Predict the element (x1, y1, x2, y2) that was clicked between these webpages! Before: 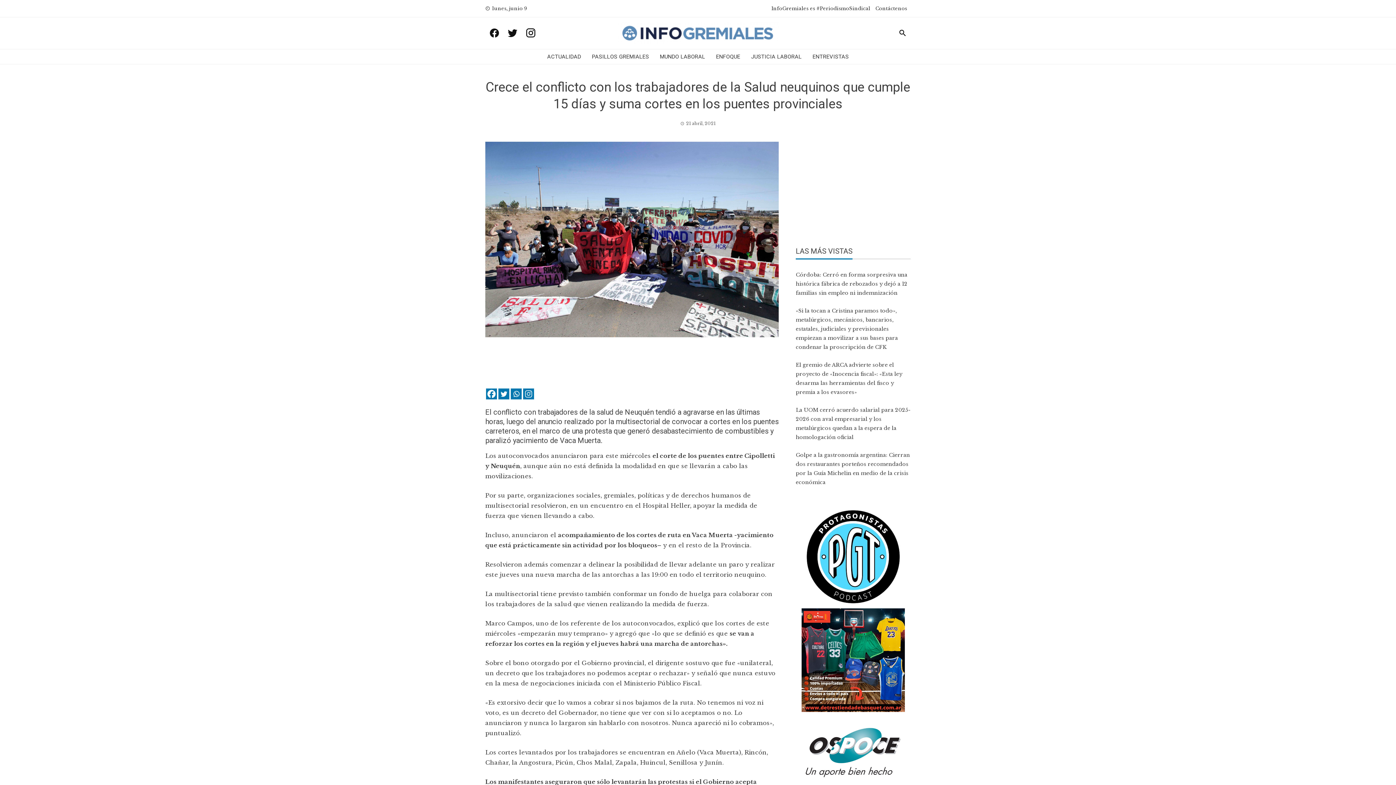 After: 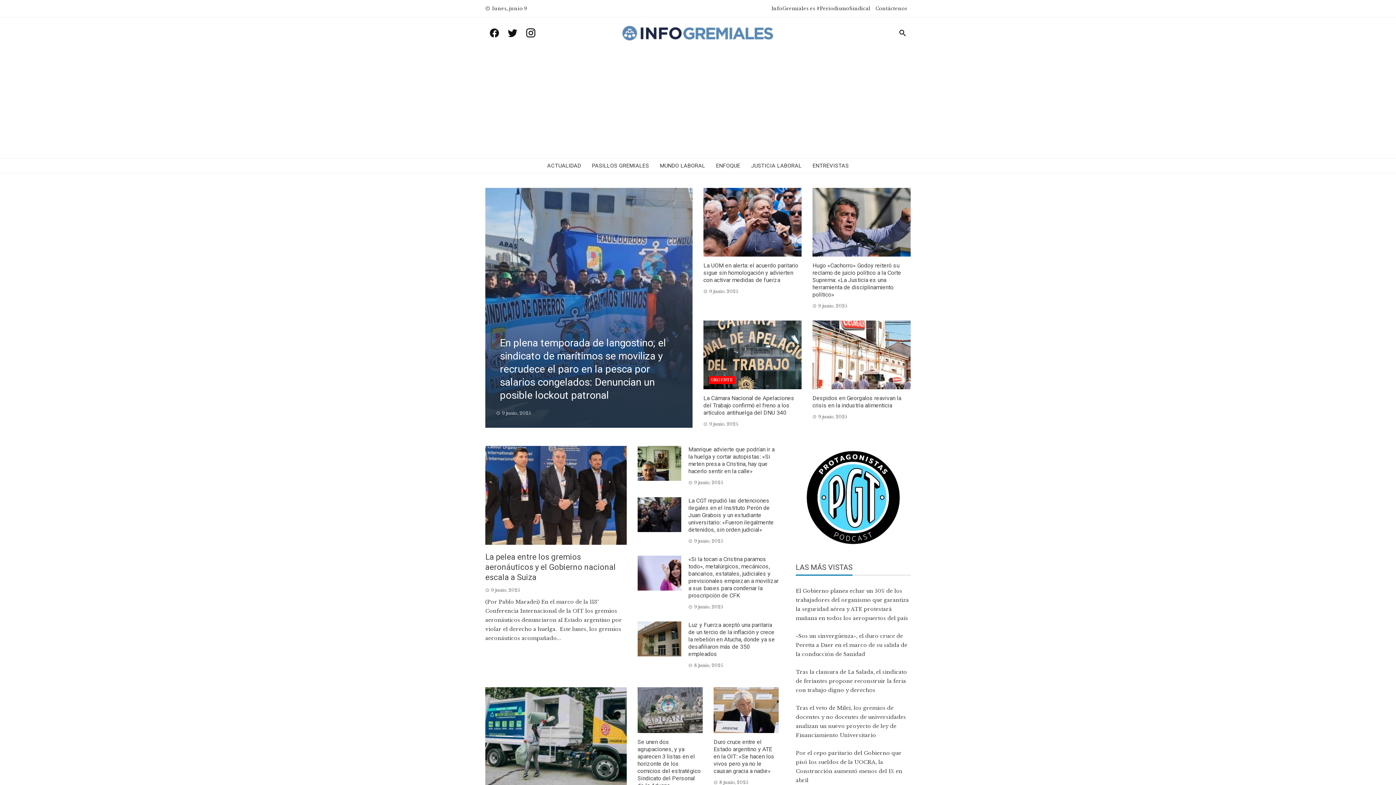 Action: bbox: (616, 29, 779, 36)